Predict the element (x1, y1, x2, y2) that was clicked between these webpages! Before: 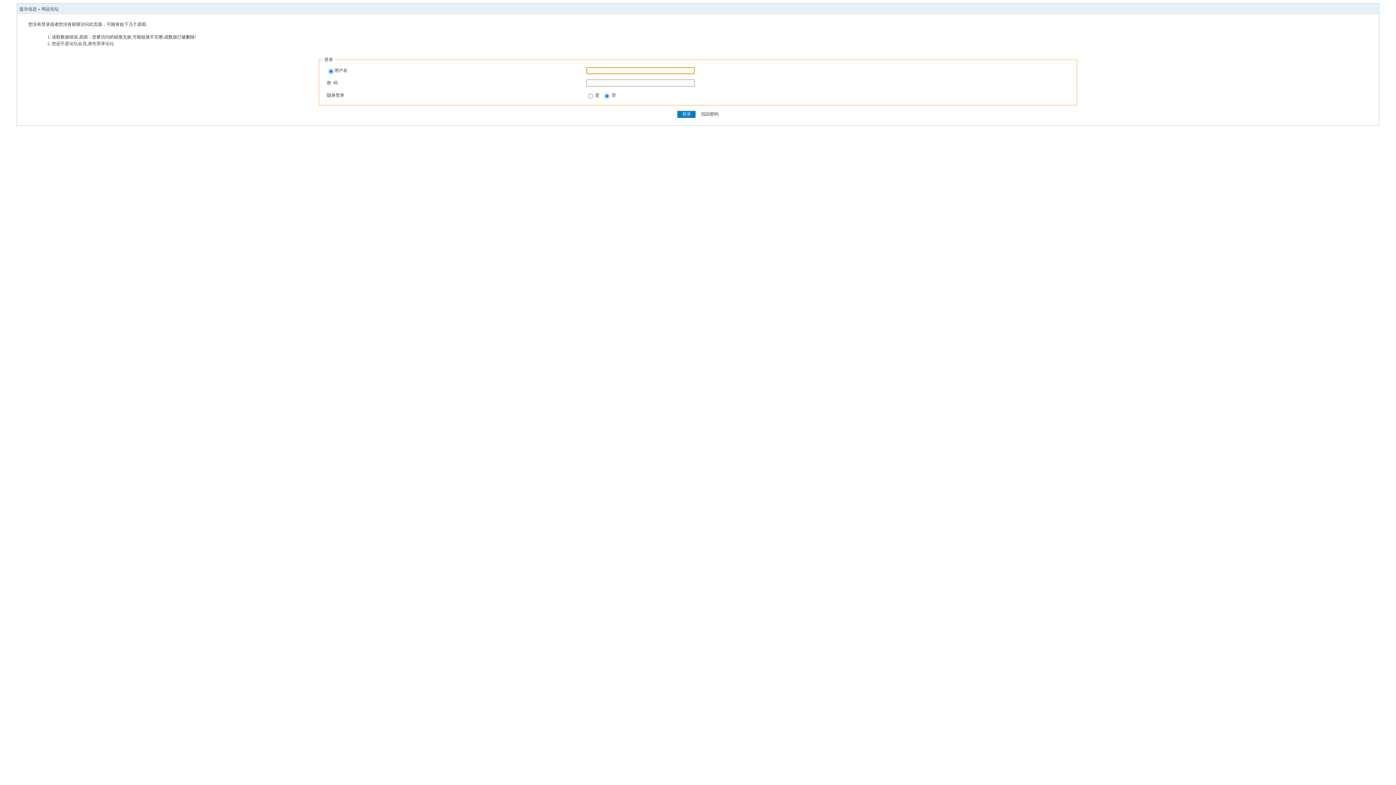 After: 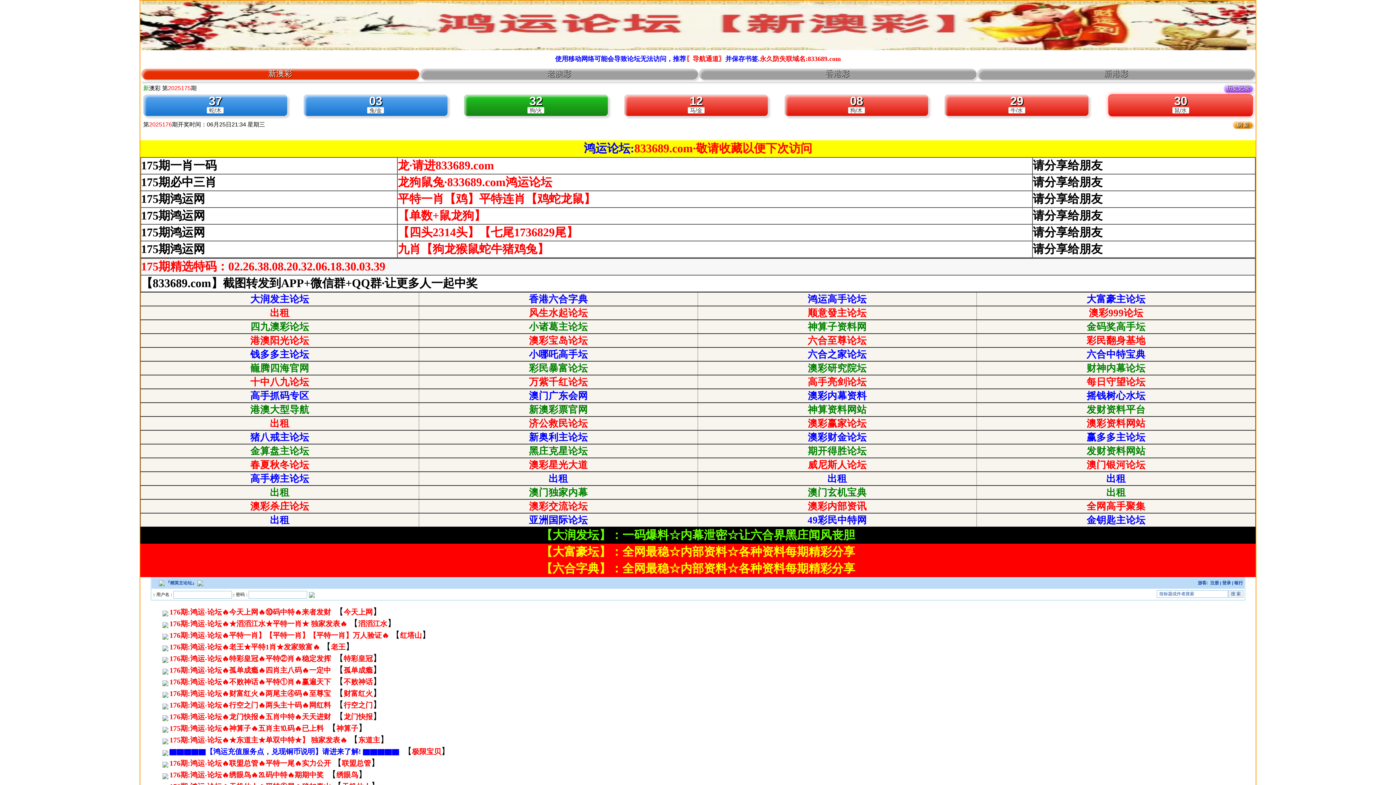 Action: bbox: (41, 6, 58, 11) label: 鸿运论坛